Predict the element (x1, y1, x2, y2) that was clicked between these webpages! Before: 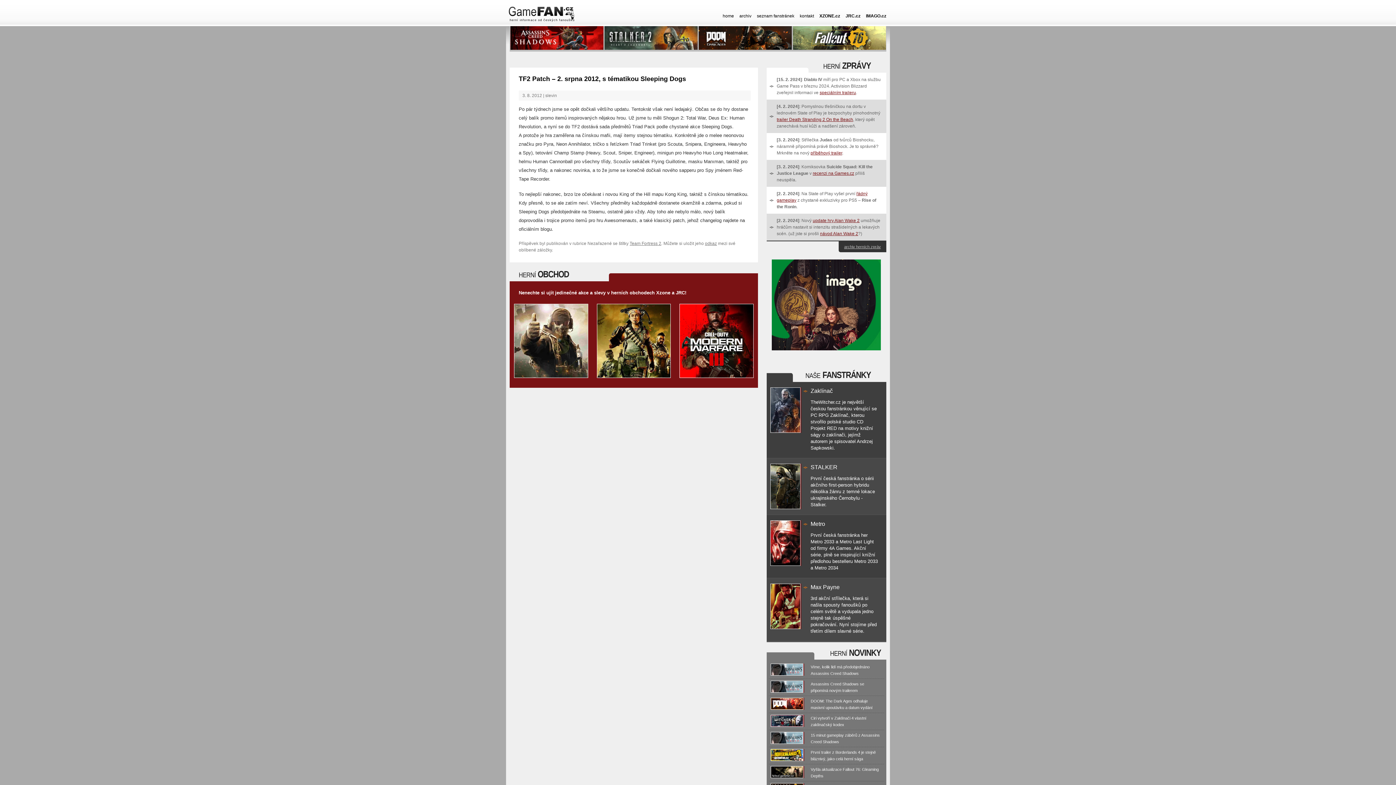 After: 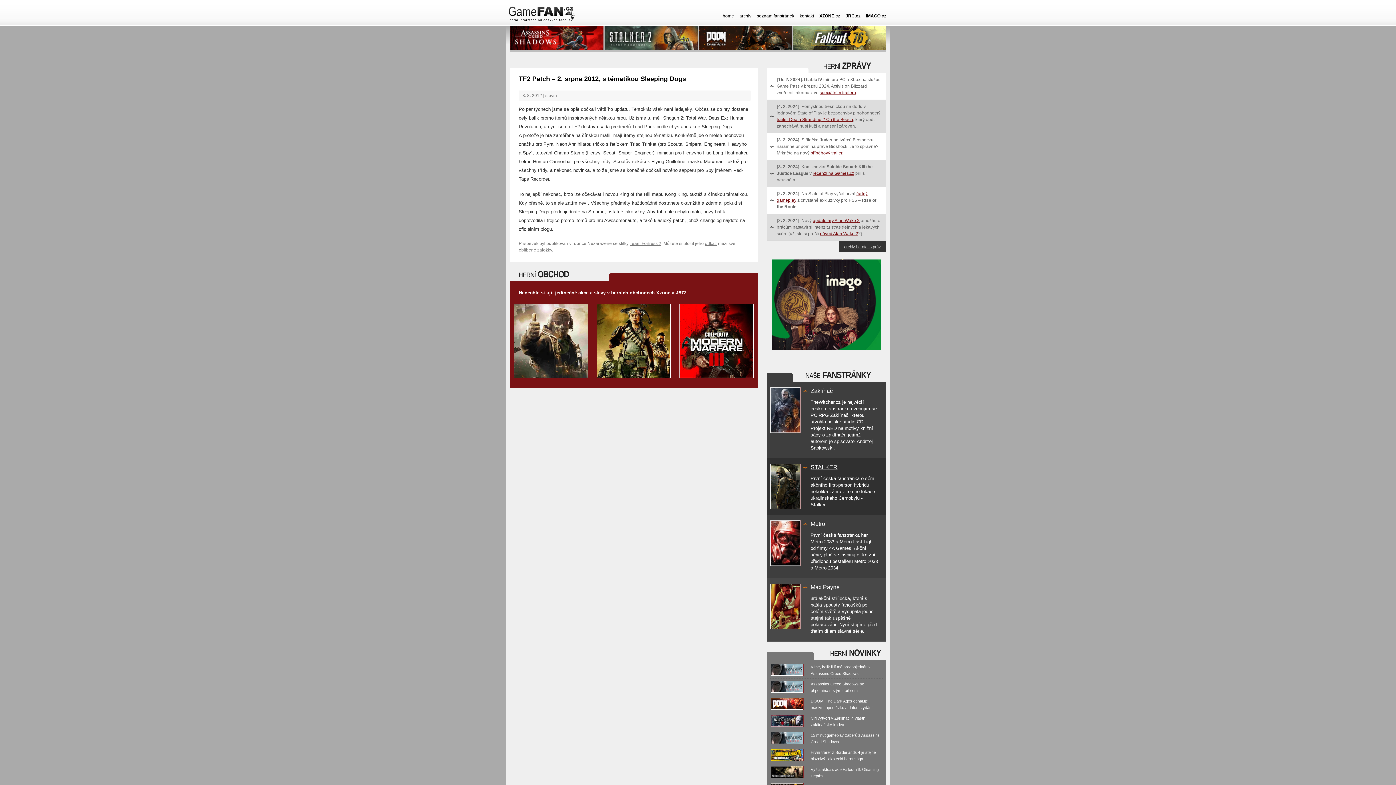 Action: bbox: (810, 464, 837, 470) label: STALKER